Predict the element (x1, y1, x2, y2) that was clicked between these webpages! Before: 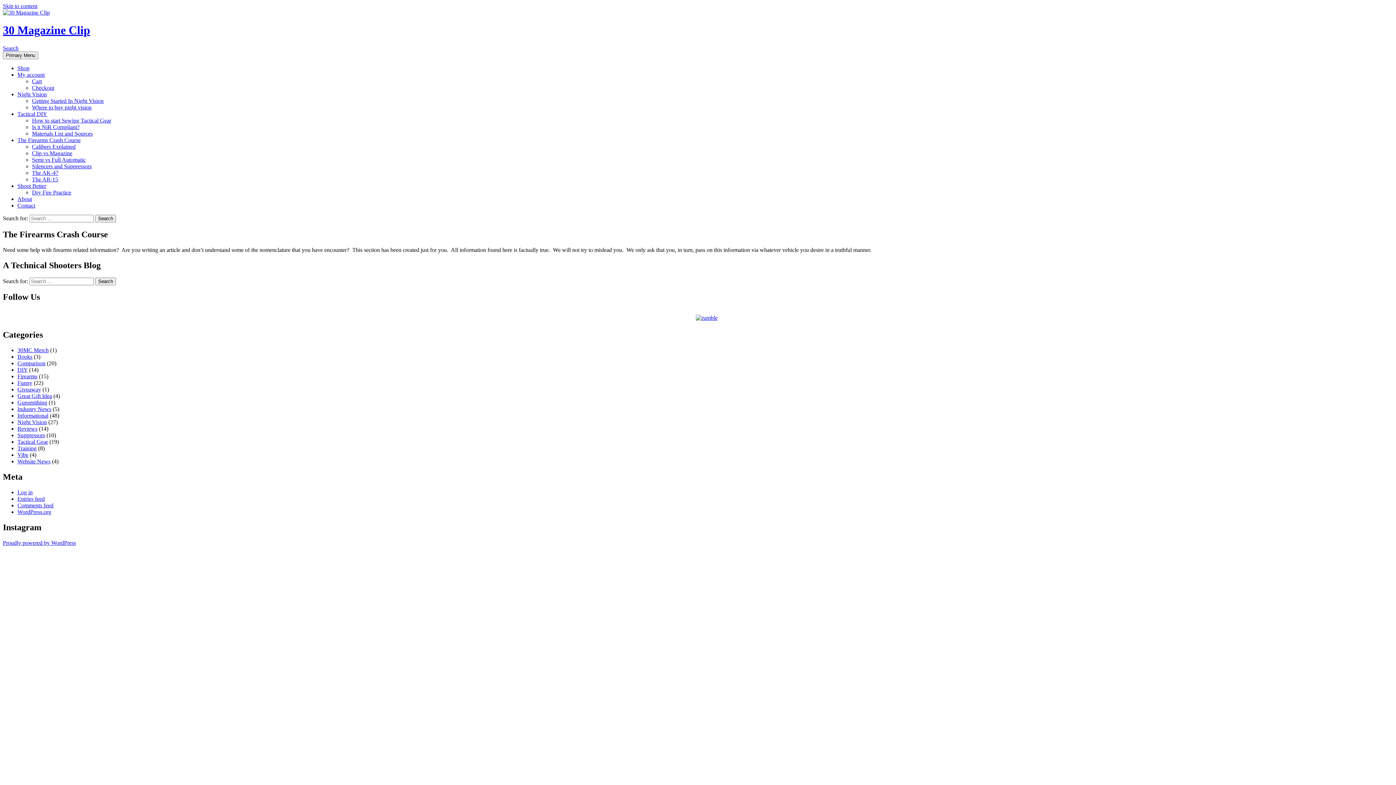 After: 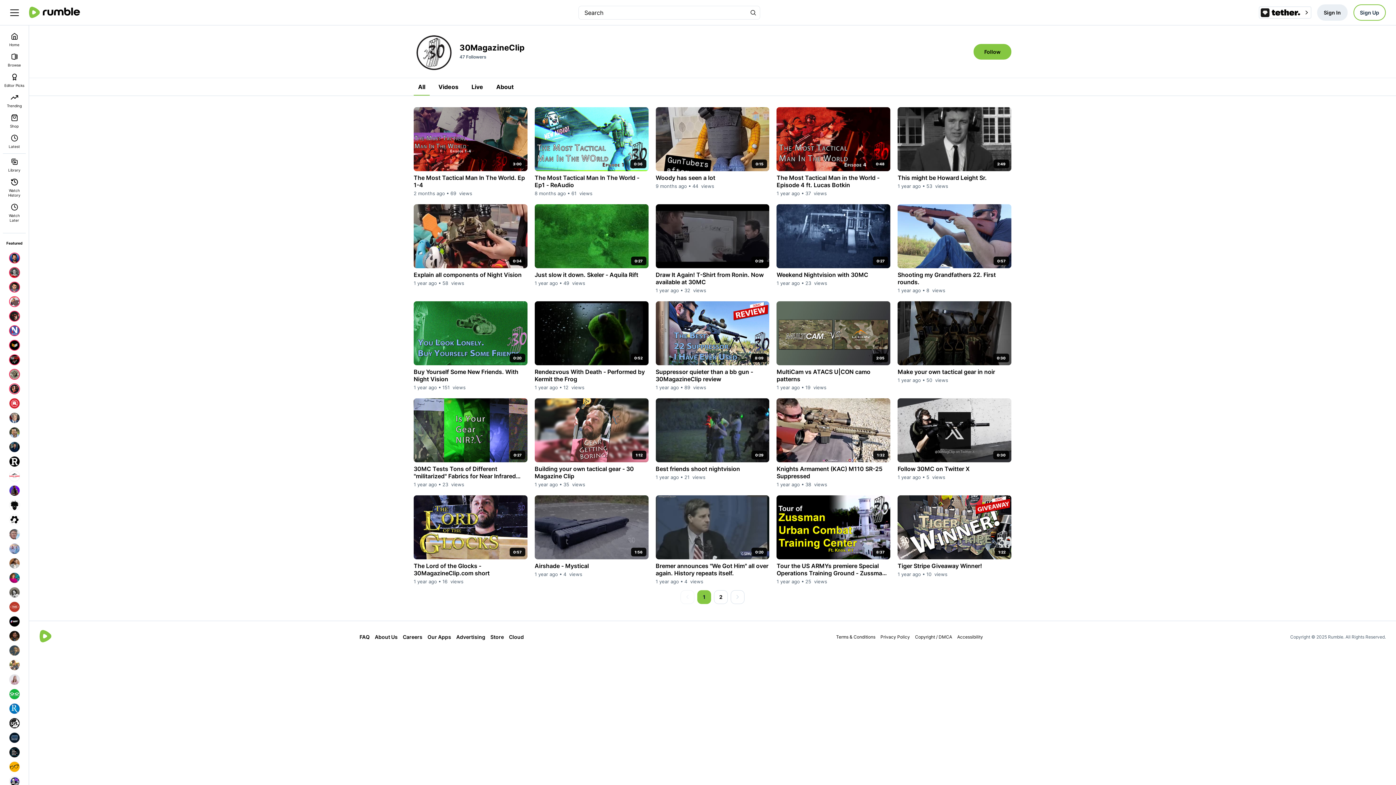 Action: bbox: (695, 315, 718, 321)